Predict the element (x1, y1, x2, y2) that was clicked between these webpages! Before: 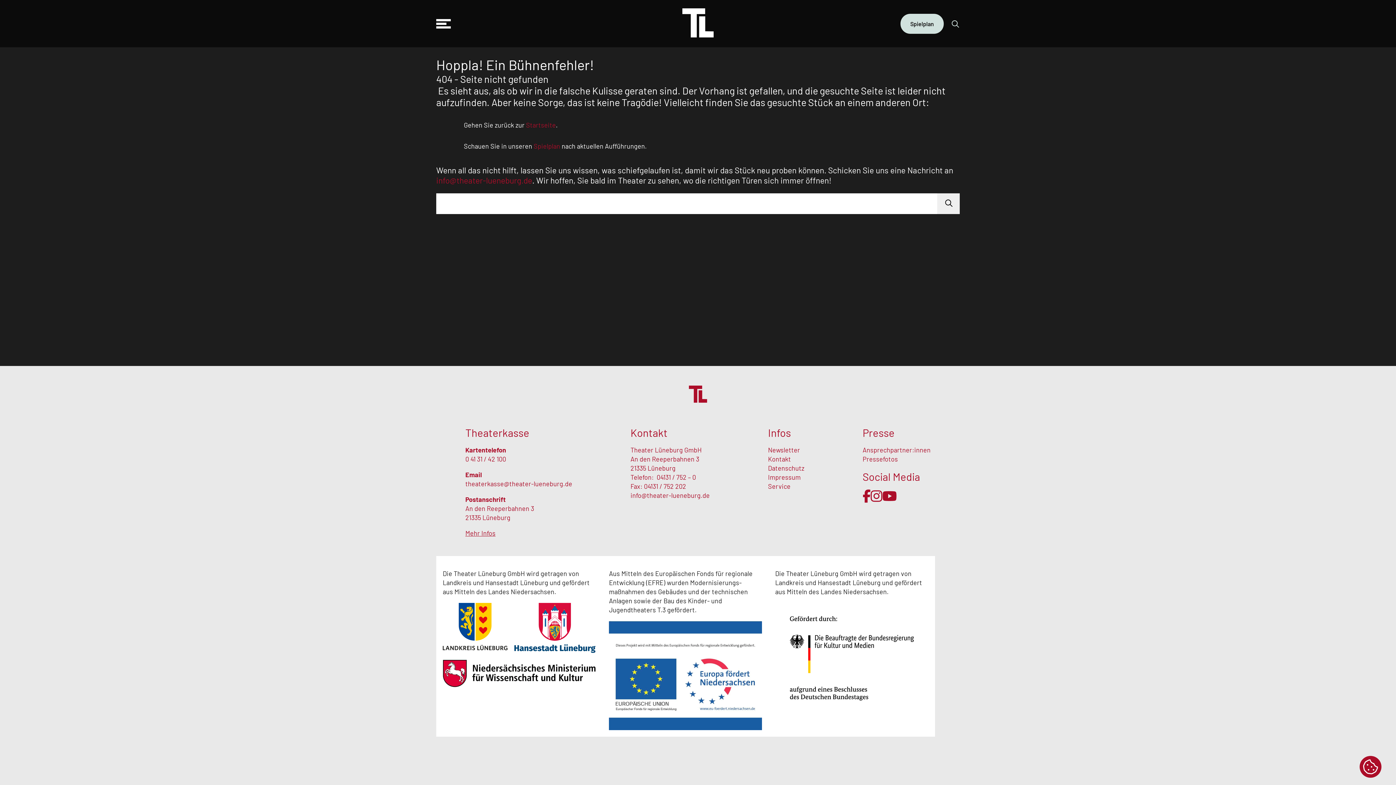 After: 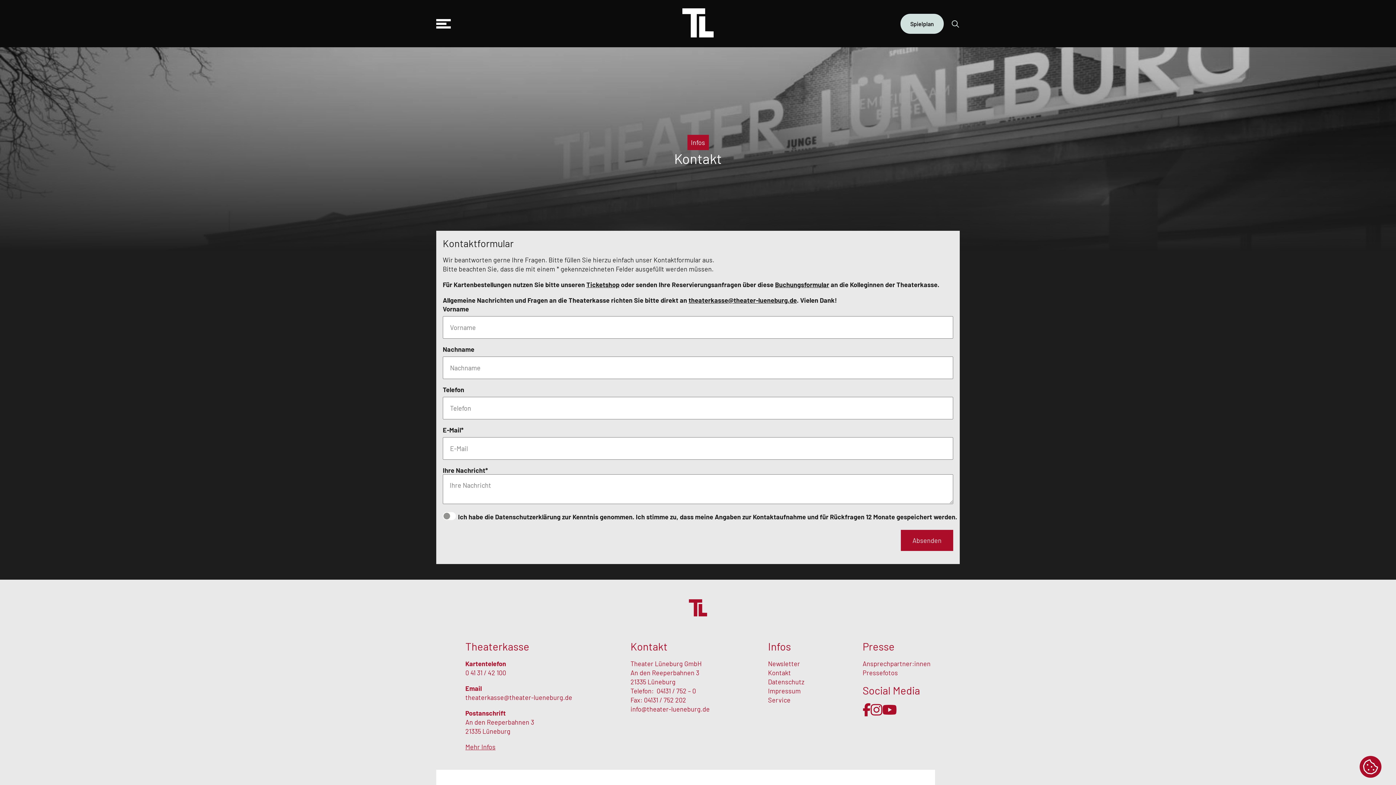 Action: bbox: (768, 455, 791, 463) label: Kontakt